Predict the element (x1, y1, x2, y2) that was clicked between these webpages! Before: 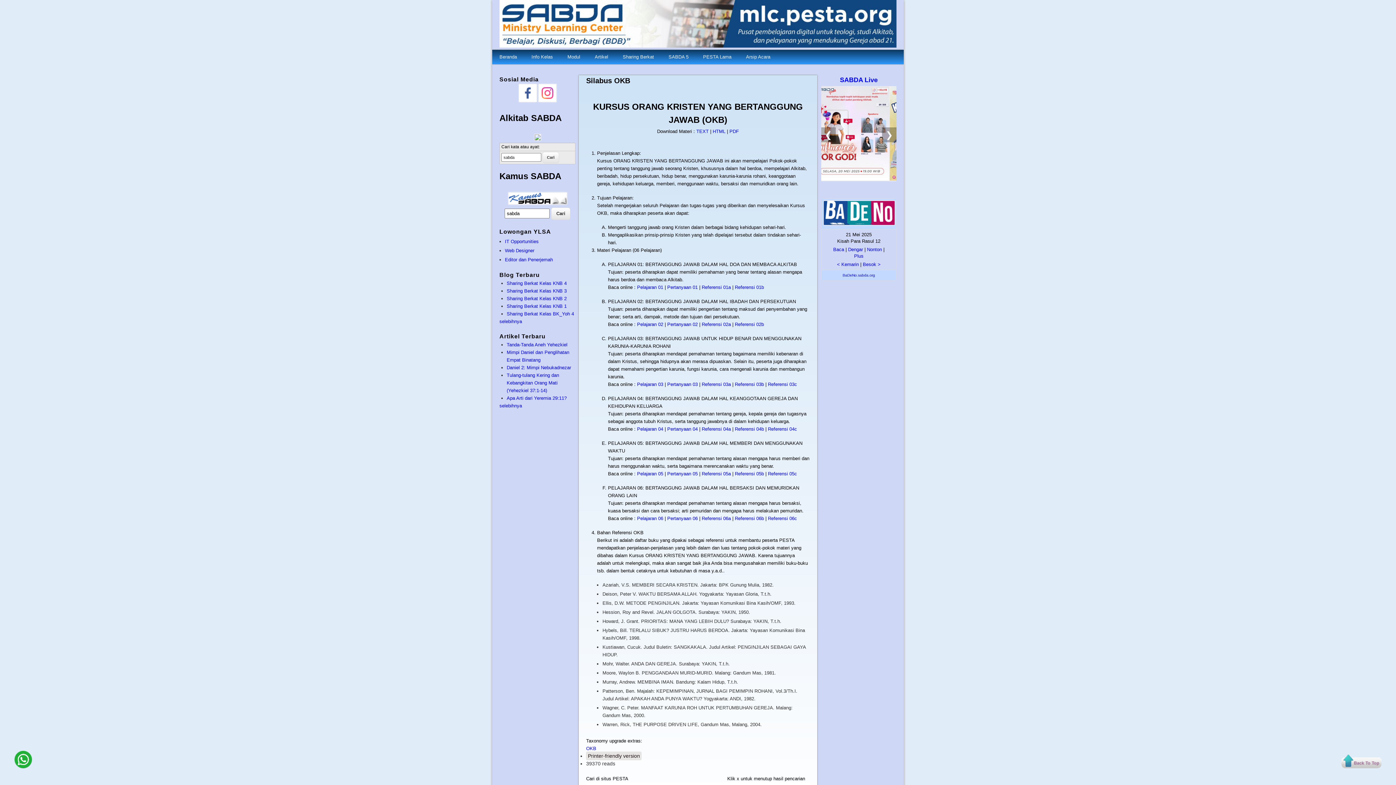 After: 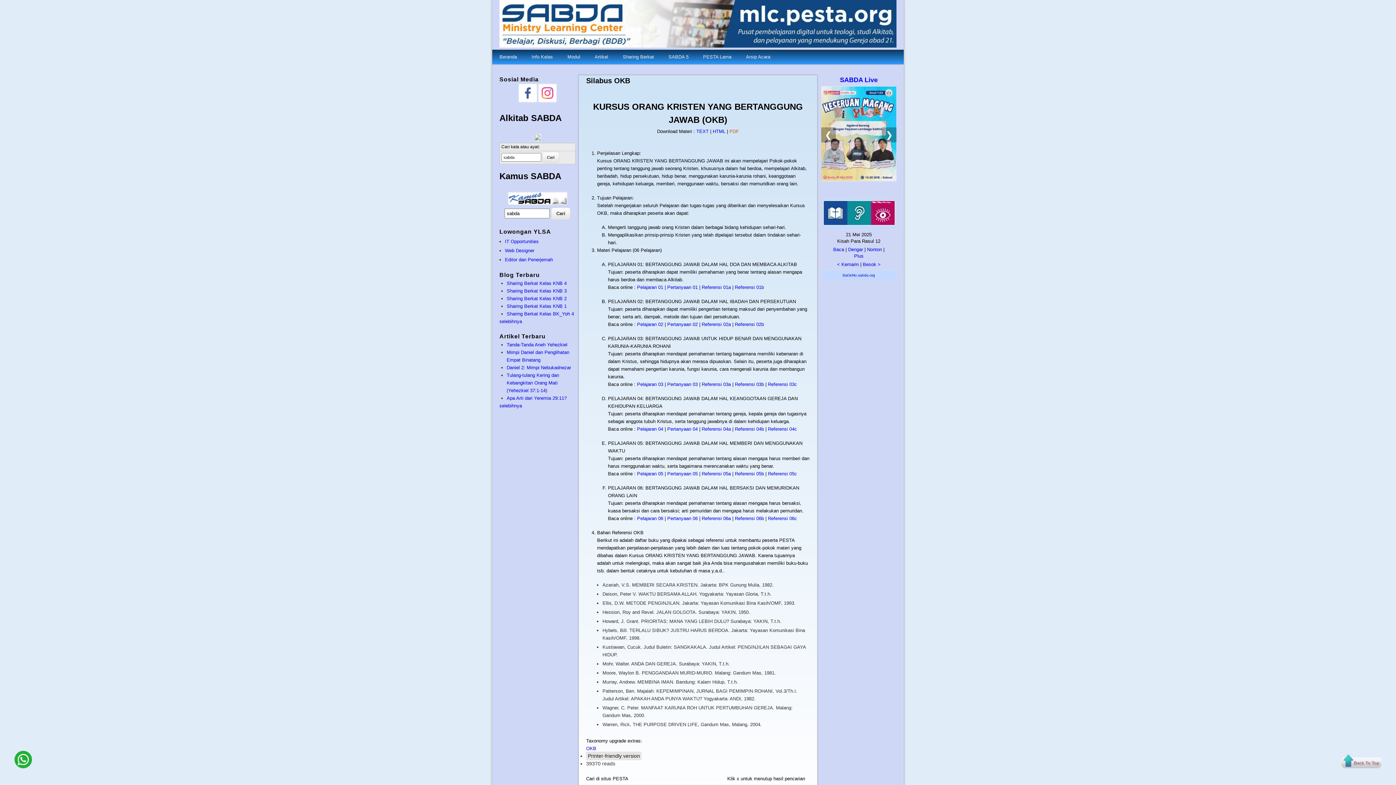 Action: label: PDF bbox: (729, 128, 739, 134)